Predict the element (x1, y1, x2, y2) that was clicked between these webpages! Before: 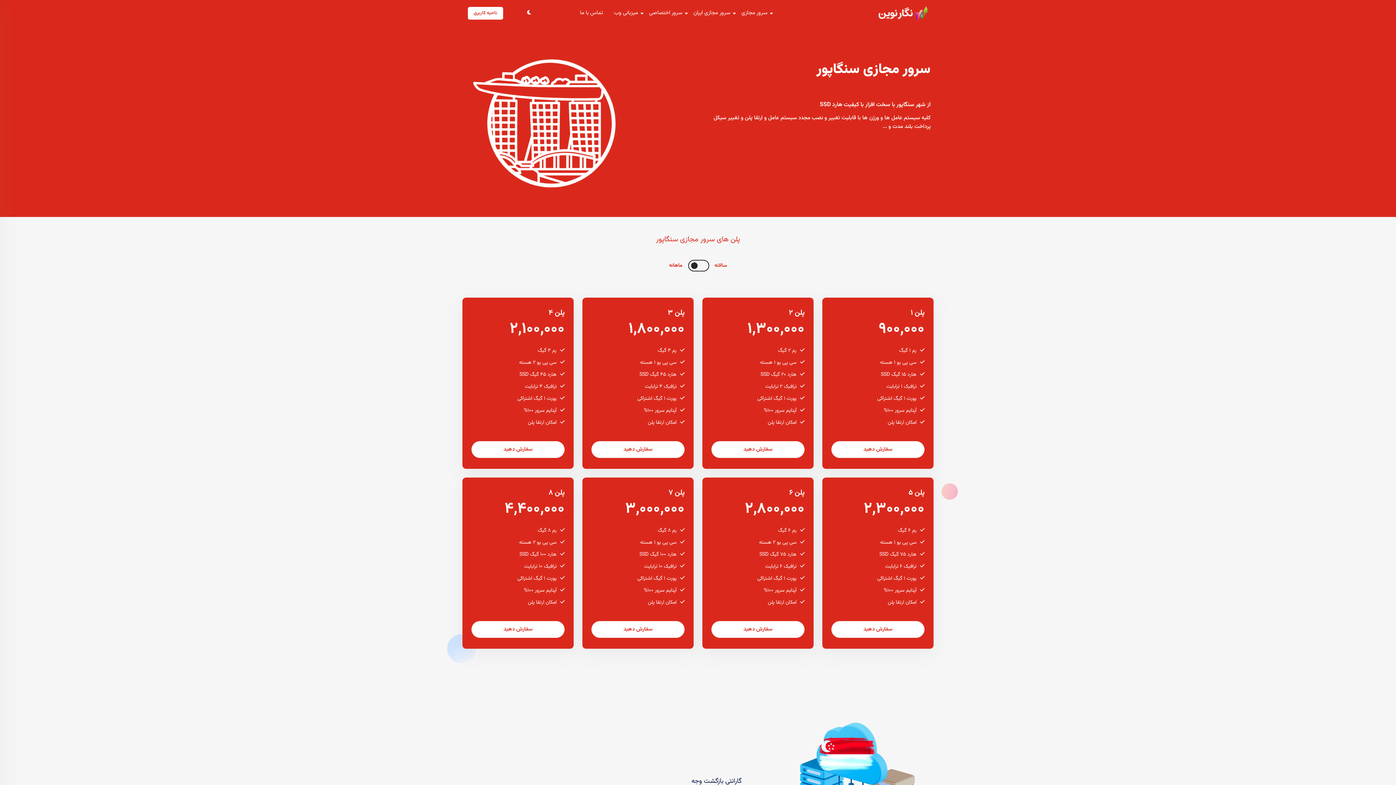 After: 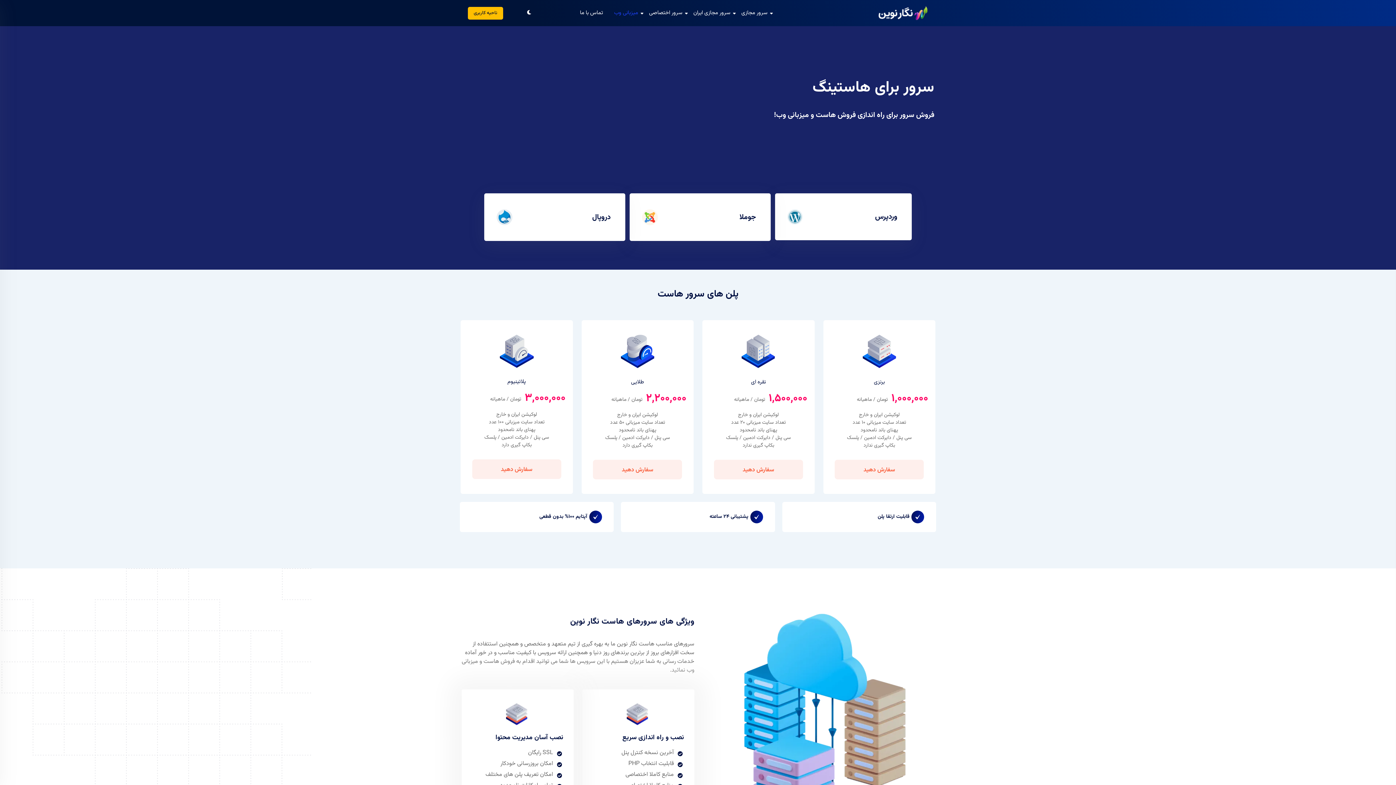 Action: bbox: (608, 0, 643, 26) label: میزبانی وب